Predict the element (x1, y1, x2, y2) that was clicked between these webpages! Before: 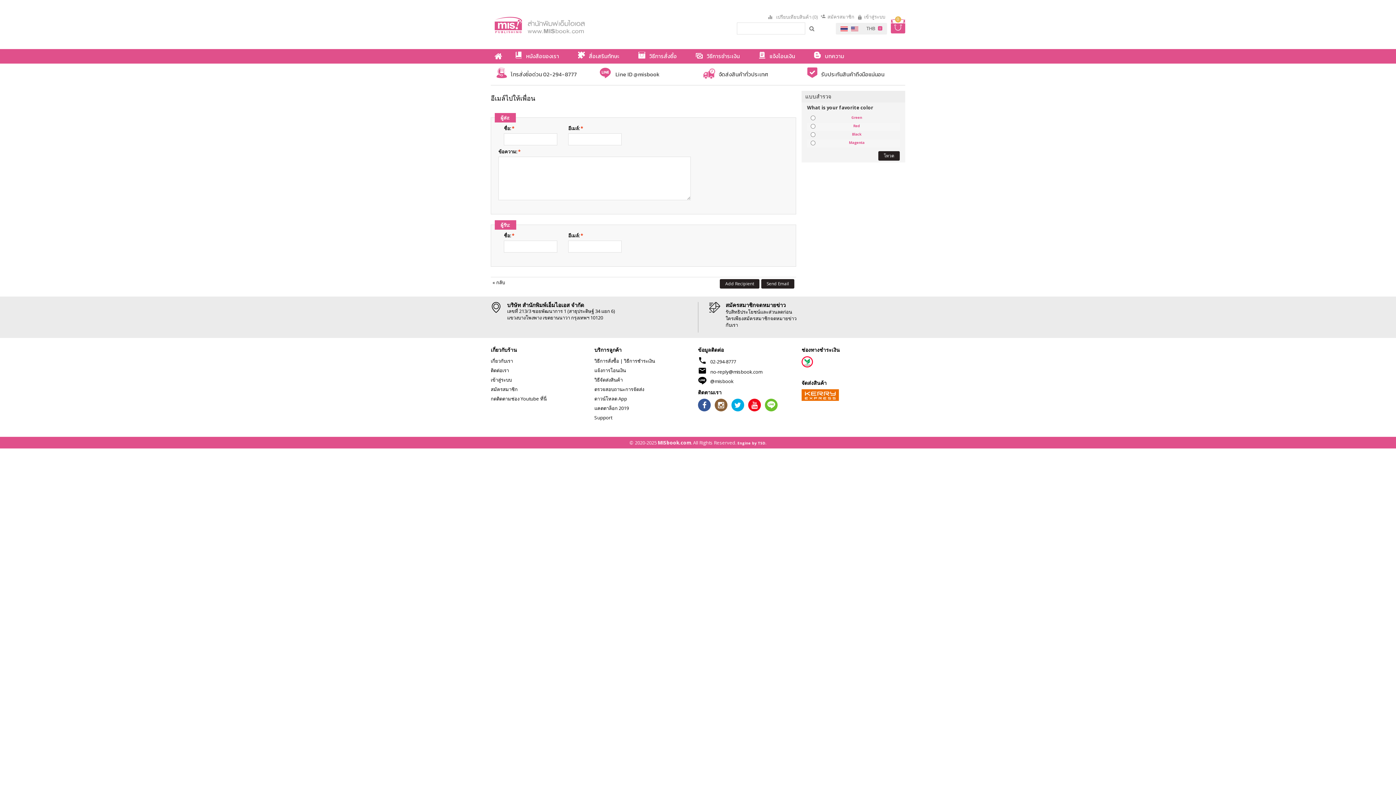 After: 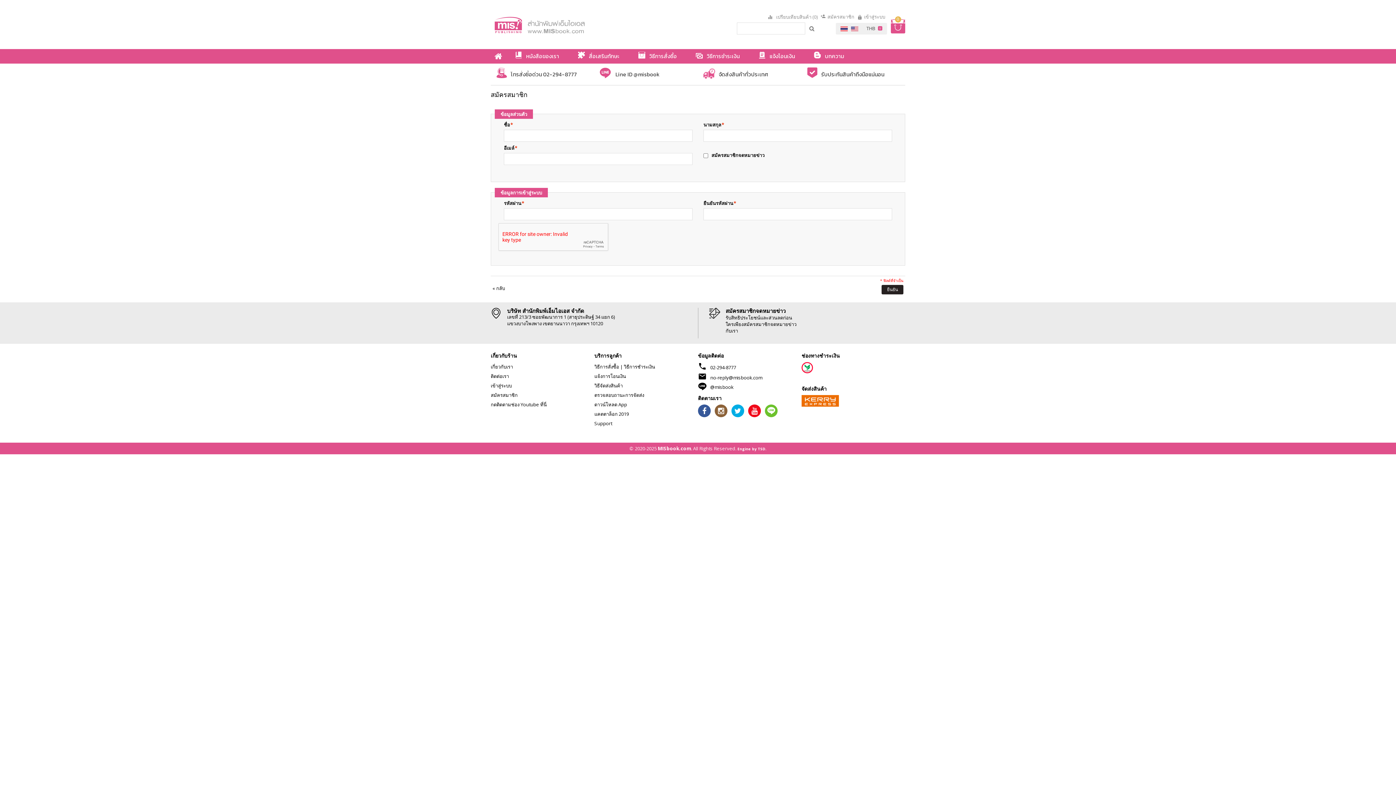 Action: bbox: (490, 386, 517, 392) label: สมัครสมาชิก